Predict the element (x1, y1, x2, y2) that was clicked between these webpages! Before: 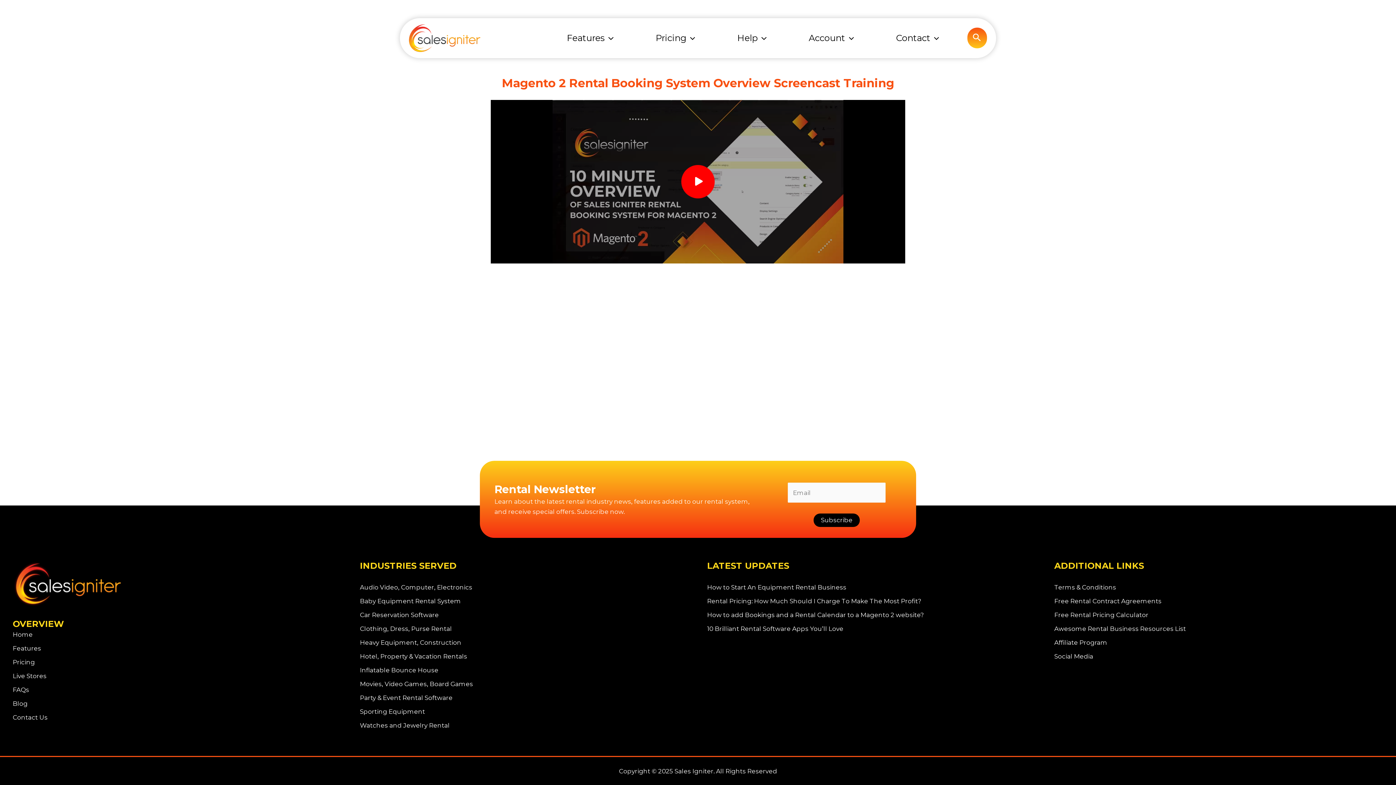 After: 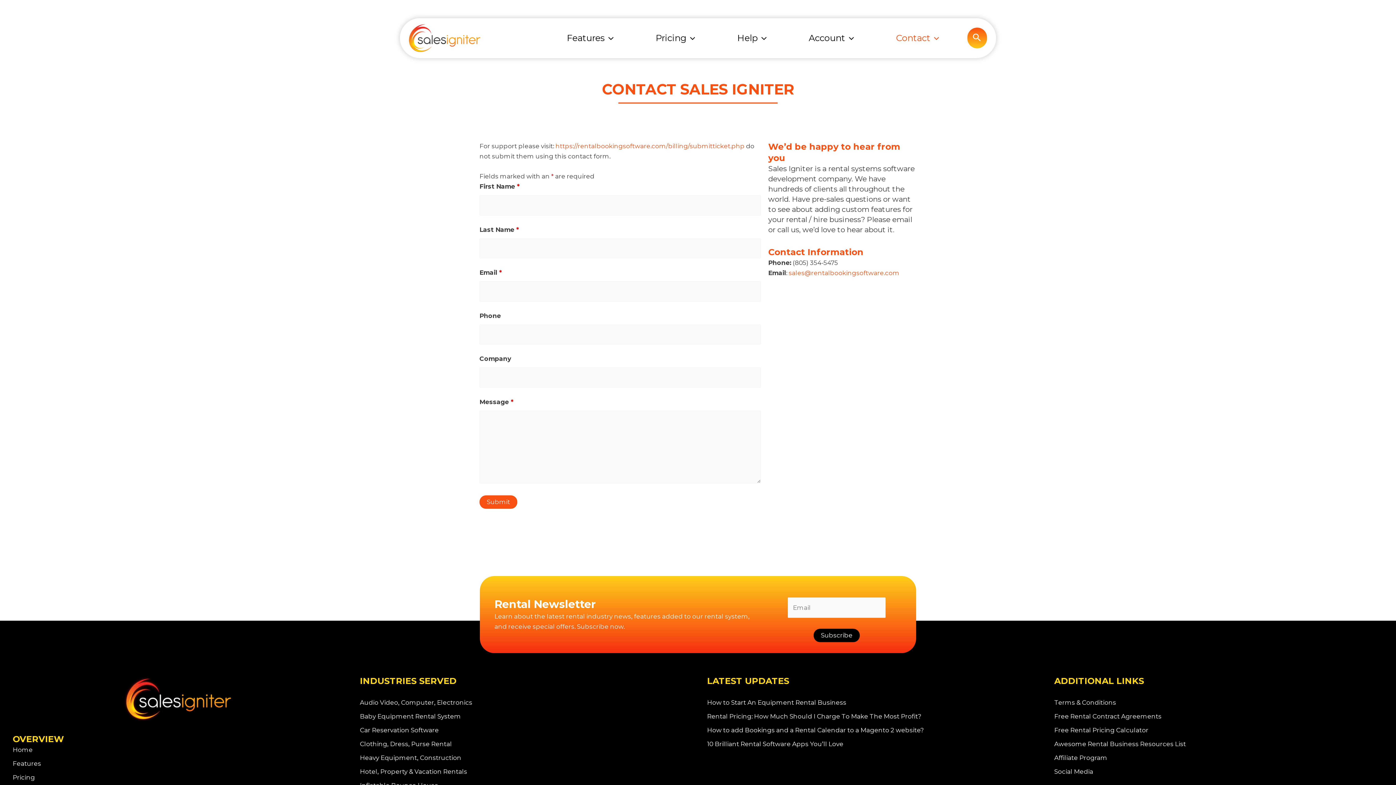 Action: label: Contact Us bbox: (12, 712, 47, 722)